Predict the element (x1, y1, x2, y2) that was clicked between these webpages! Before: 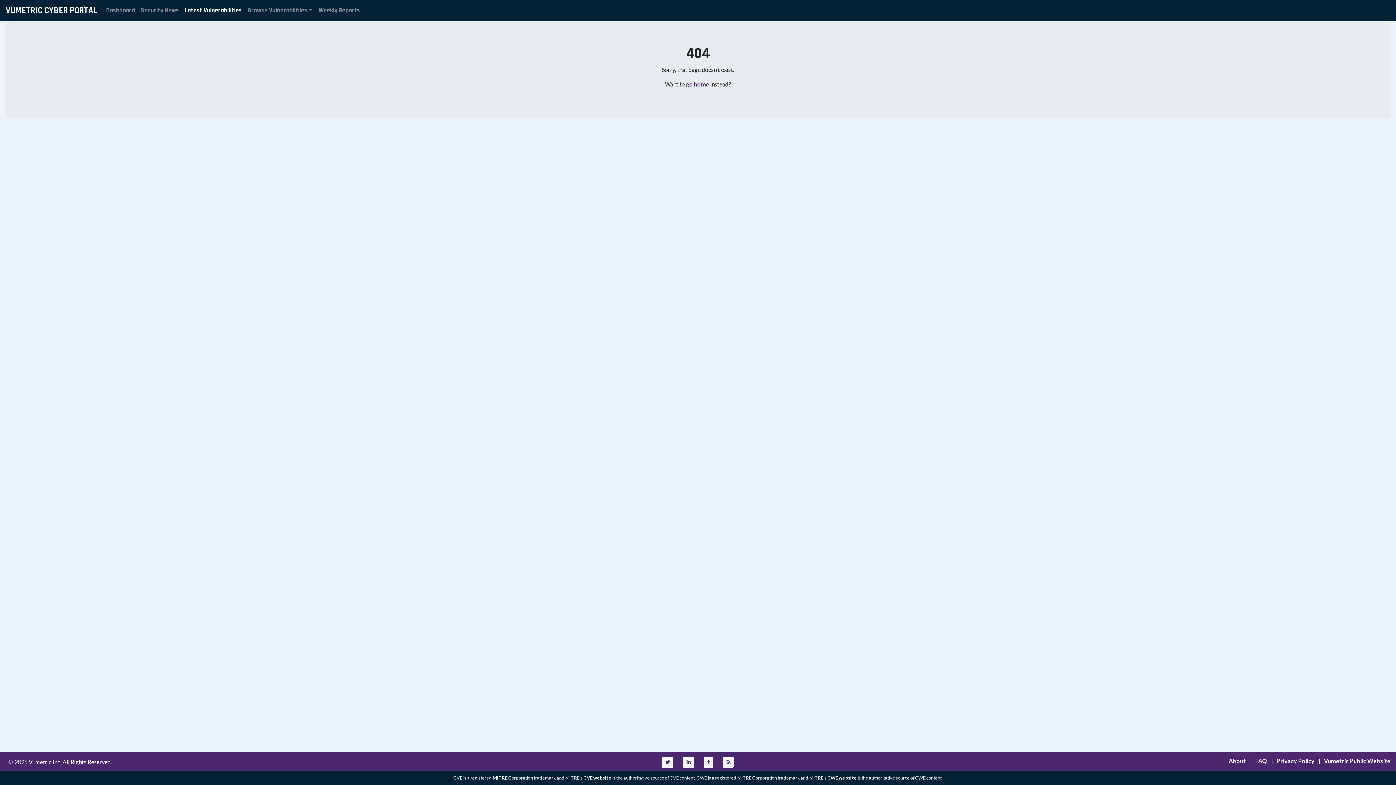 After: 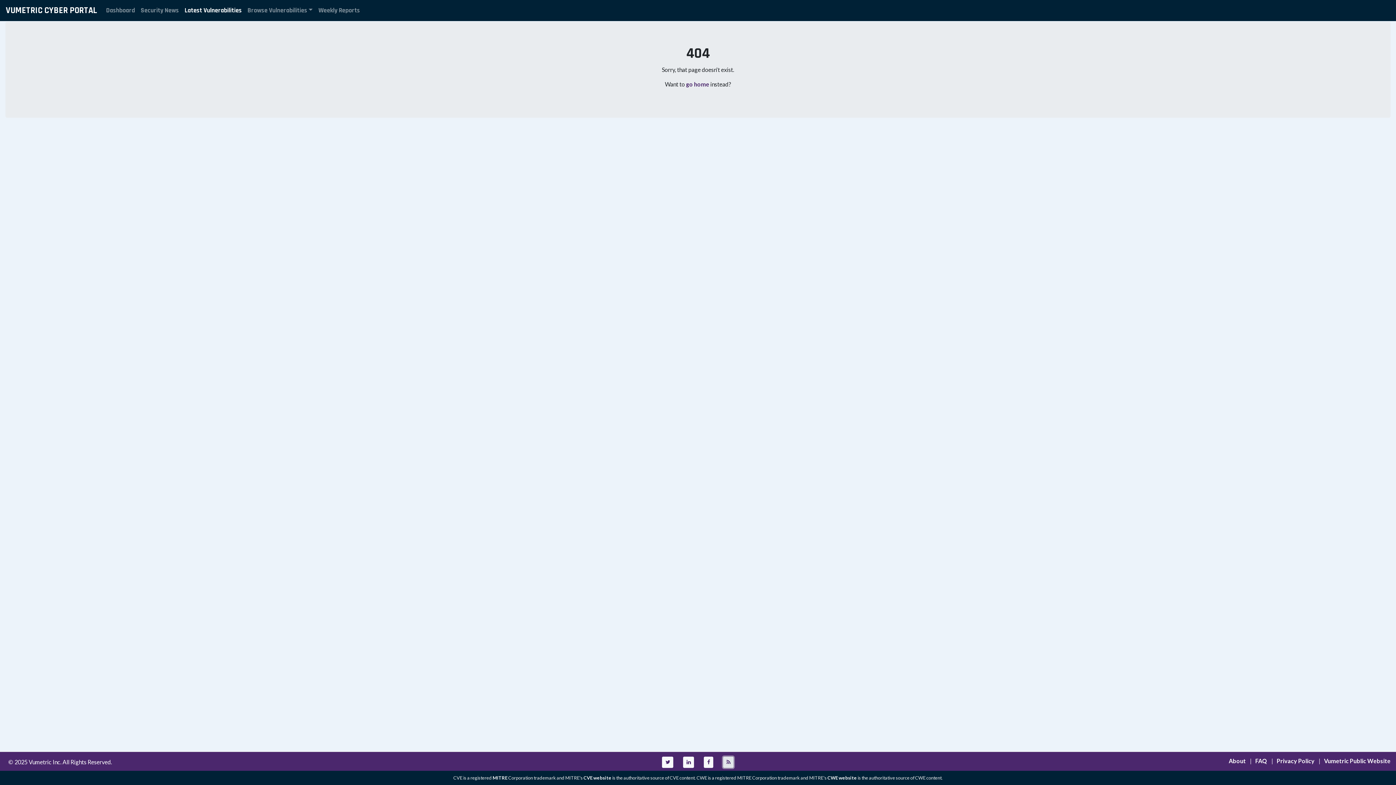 Action: bbox: (723, 757, 733, 768)